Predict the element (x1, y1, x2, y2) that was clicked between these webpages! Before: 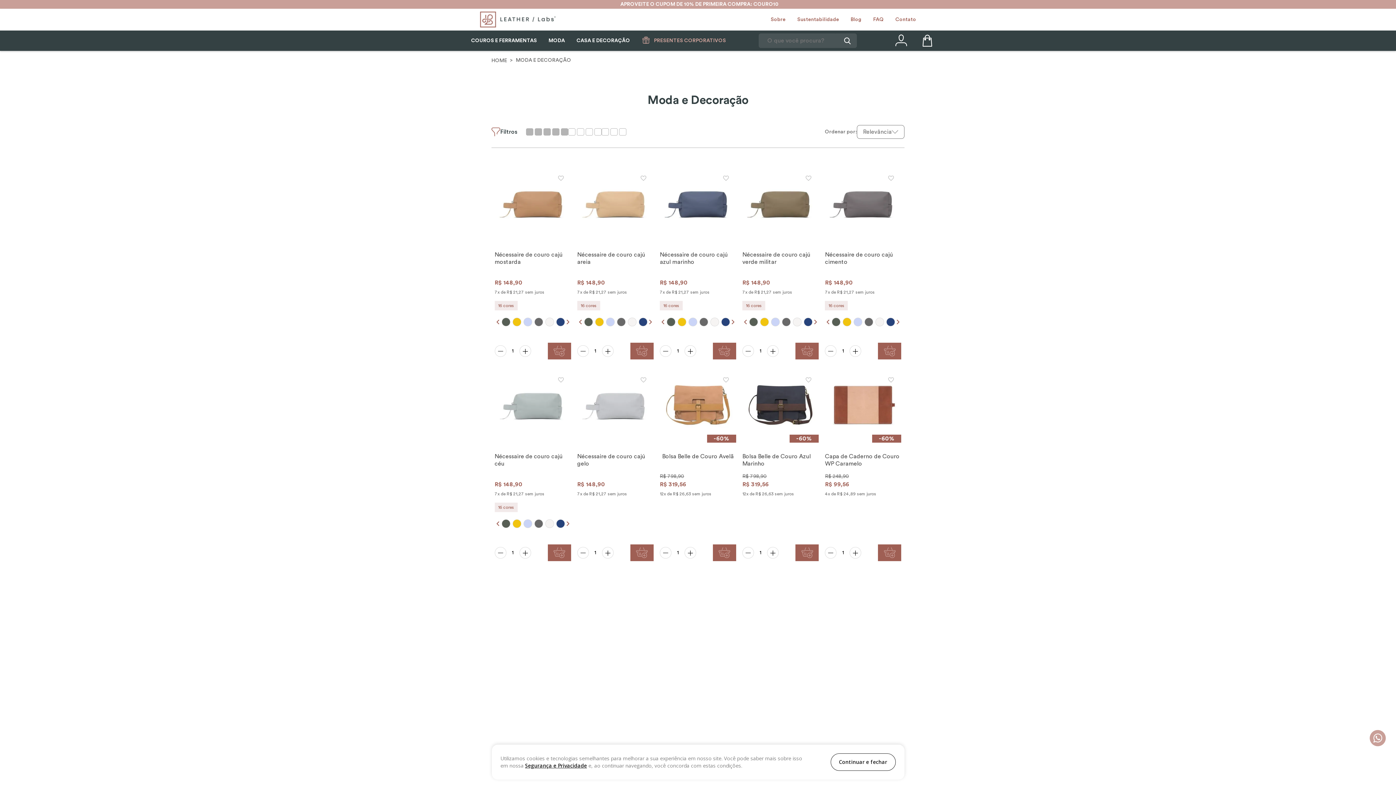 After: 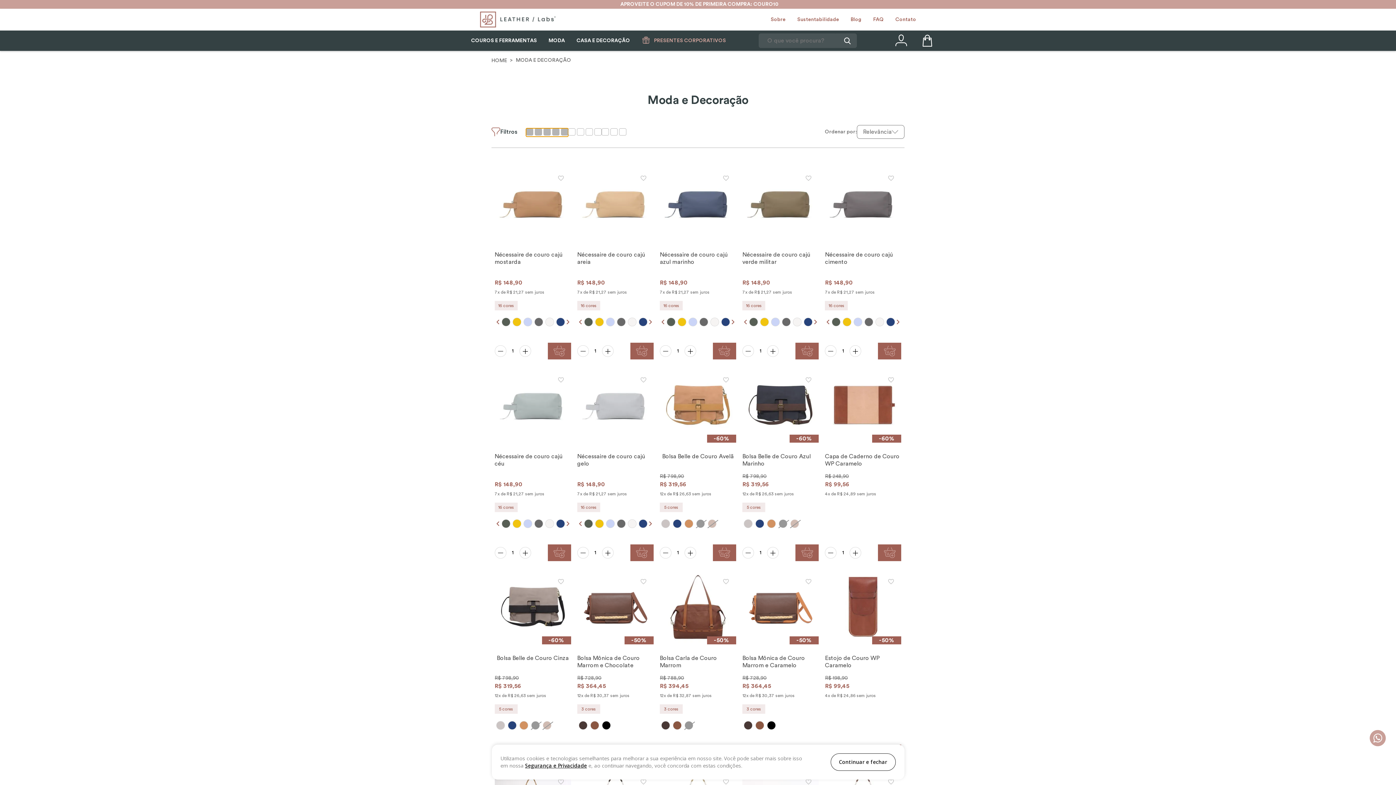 Action: bbox: (526, 128, 568, 135) label: Switch to grid5 layout